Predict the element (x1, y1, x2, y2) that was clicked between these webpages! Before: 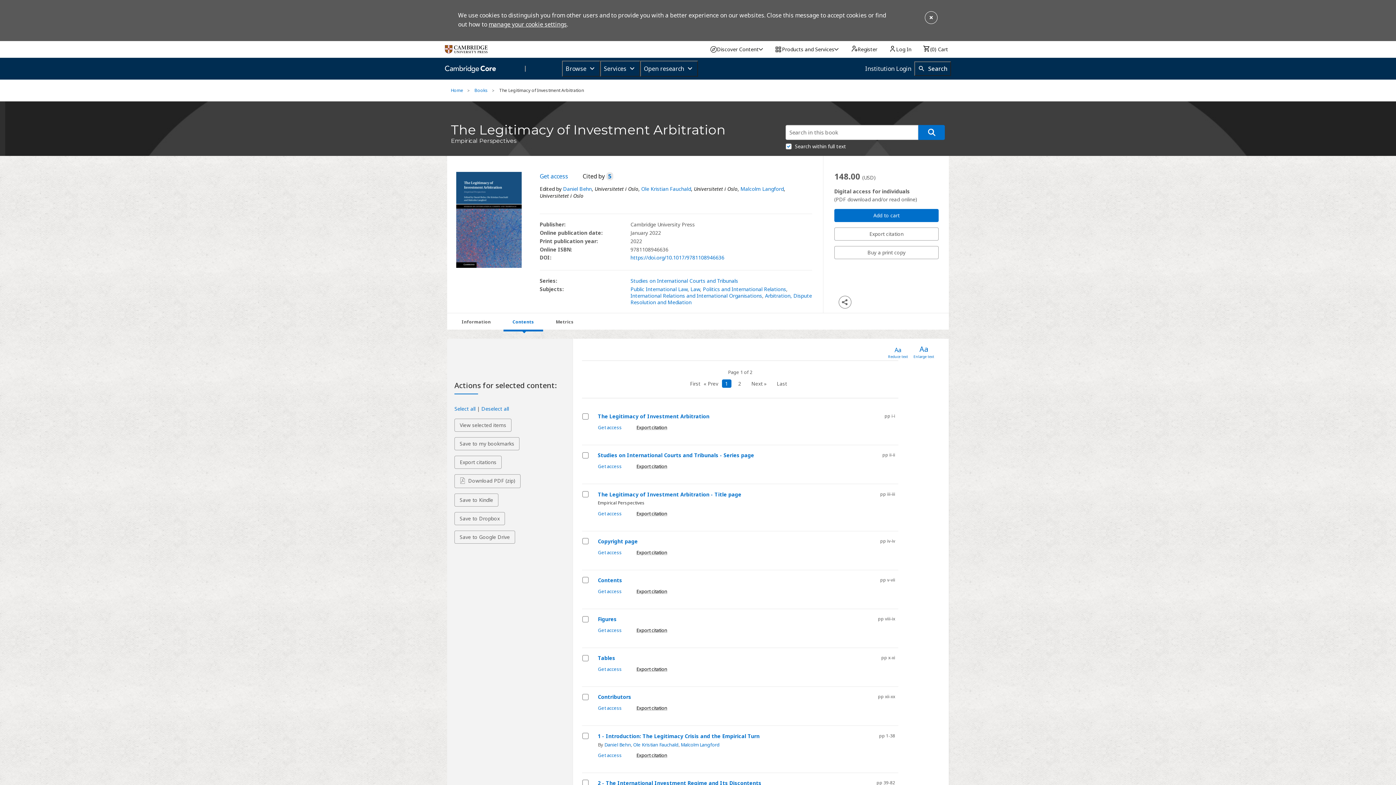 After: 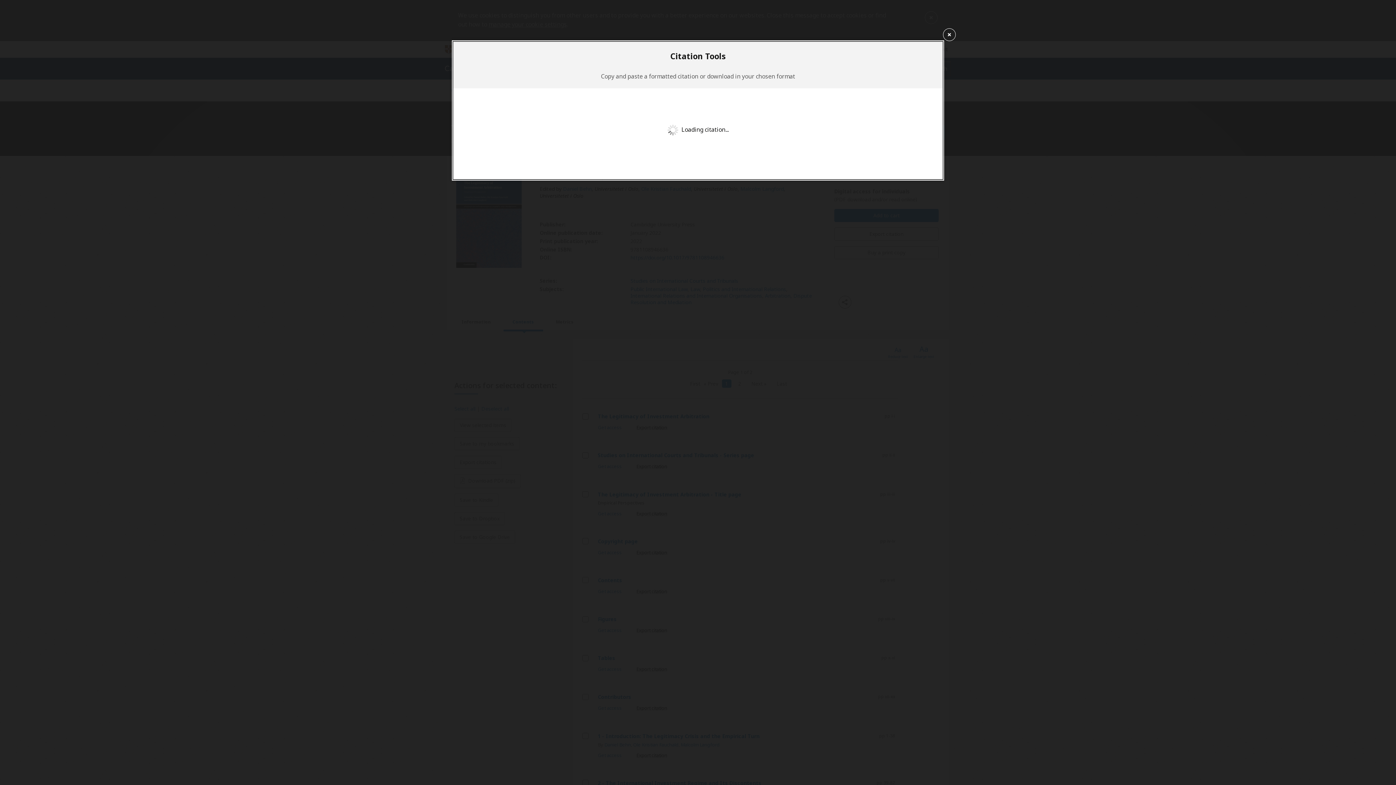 Action: label: Export citation for The Legitimacy of Investment Arbitration bbox: (636, 424, 667, 430)